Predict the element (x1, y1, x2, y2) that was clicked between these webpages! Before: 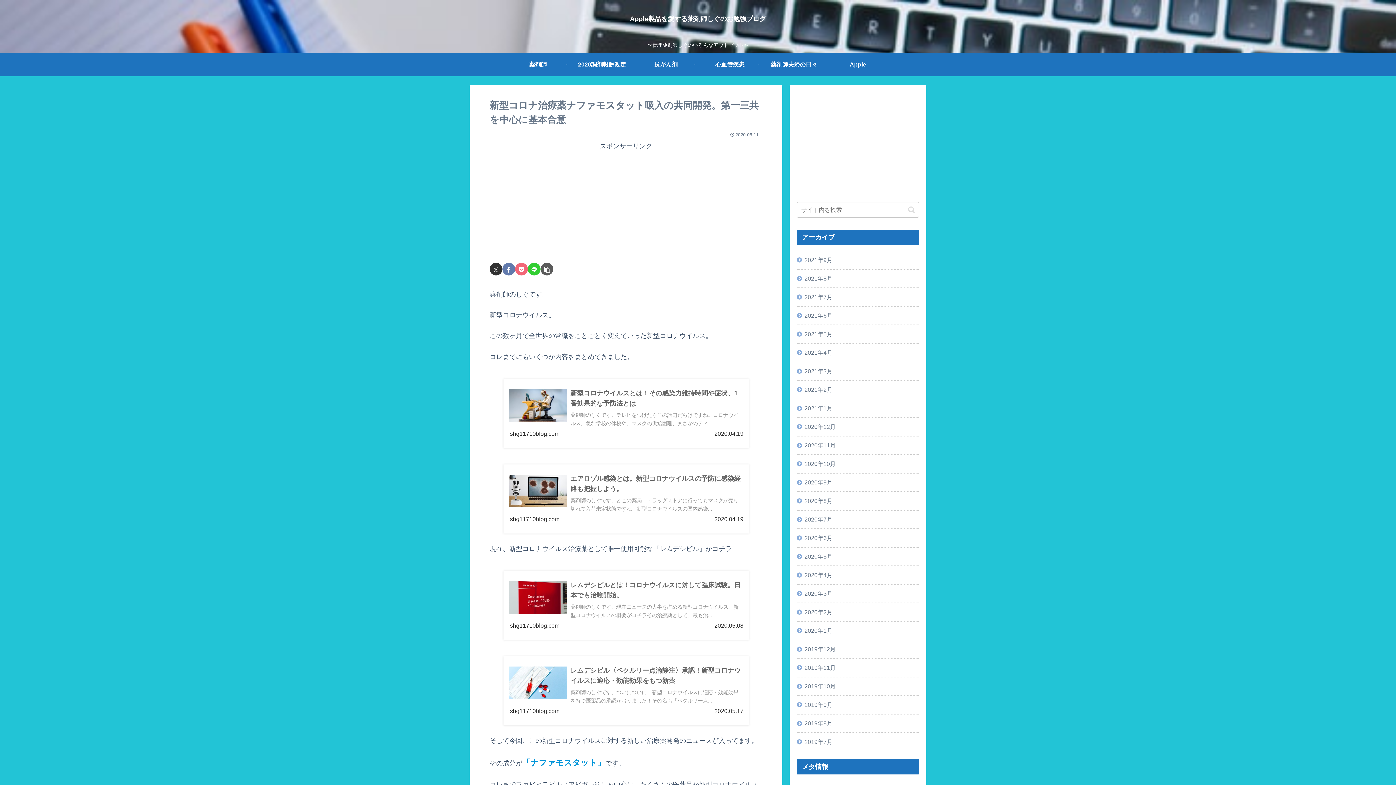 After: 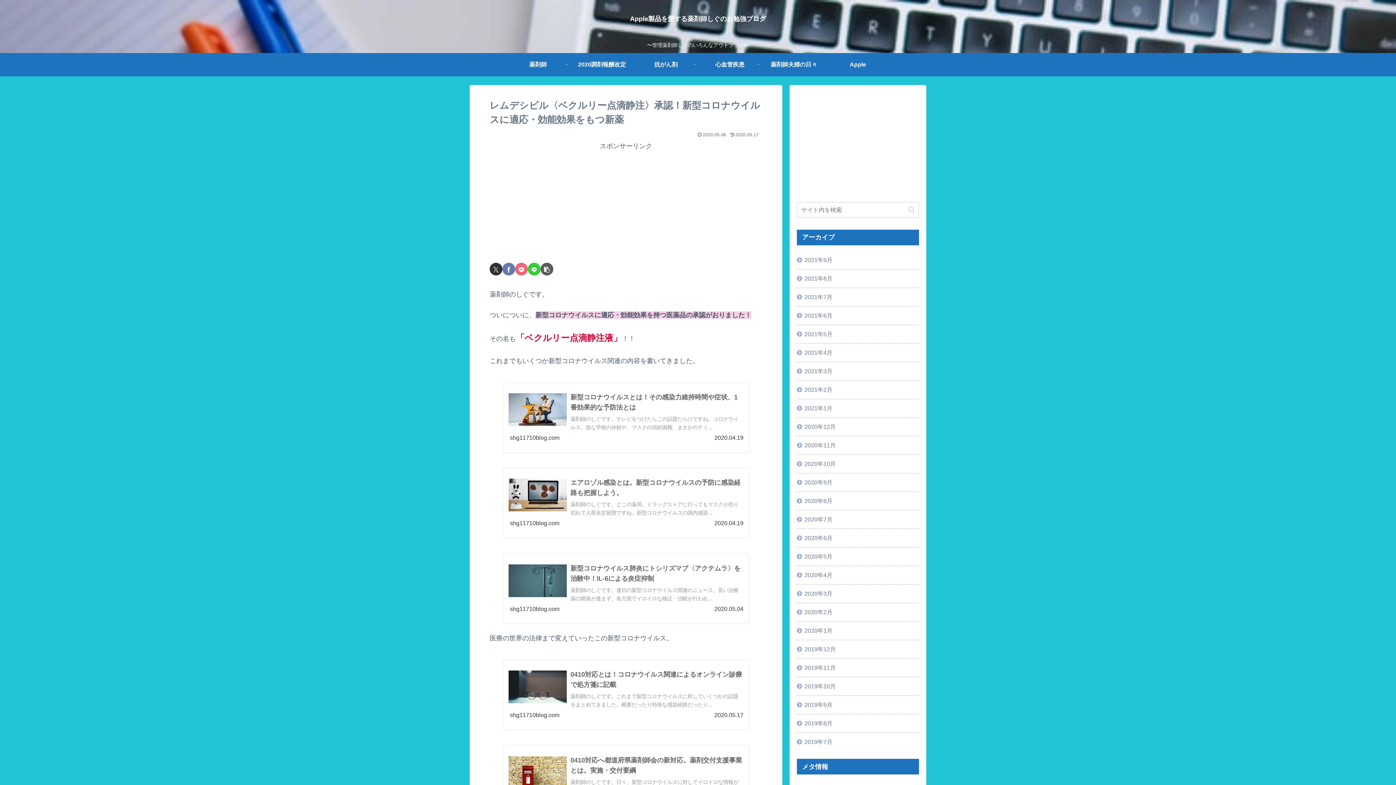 Action: bbox: (503, 656, 748, 725) label: レムデシビル〈ベクルリー点滴静注〉承認！新型コロナウイルスに適応・効能効果をもつ新薬
薬剤師のしぐです。ついについに、新型コロナウイルスに適応・効能効果を持つ医薬品の承認がおりました！その名も「ベクルリー点...
shg11710blog.com
2020.05.17